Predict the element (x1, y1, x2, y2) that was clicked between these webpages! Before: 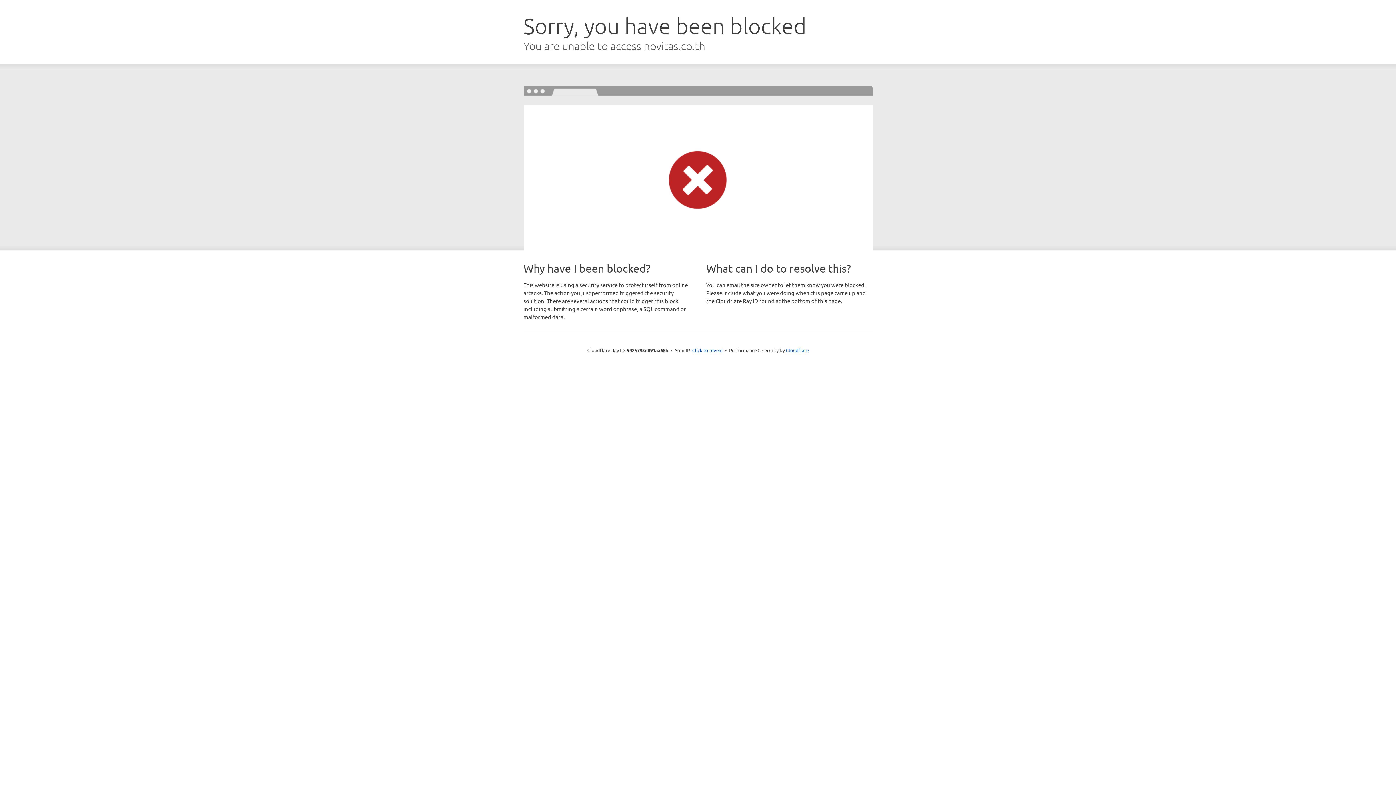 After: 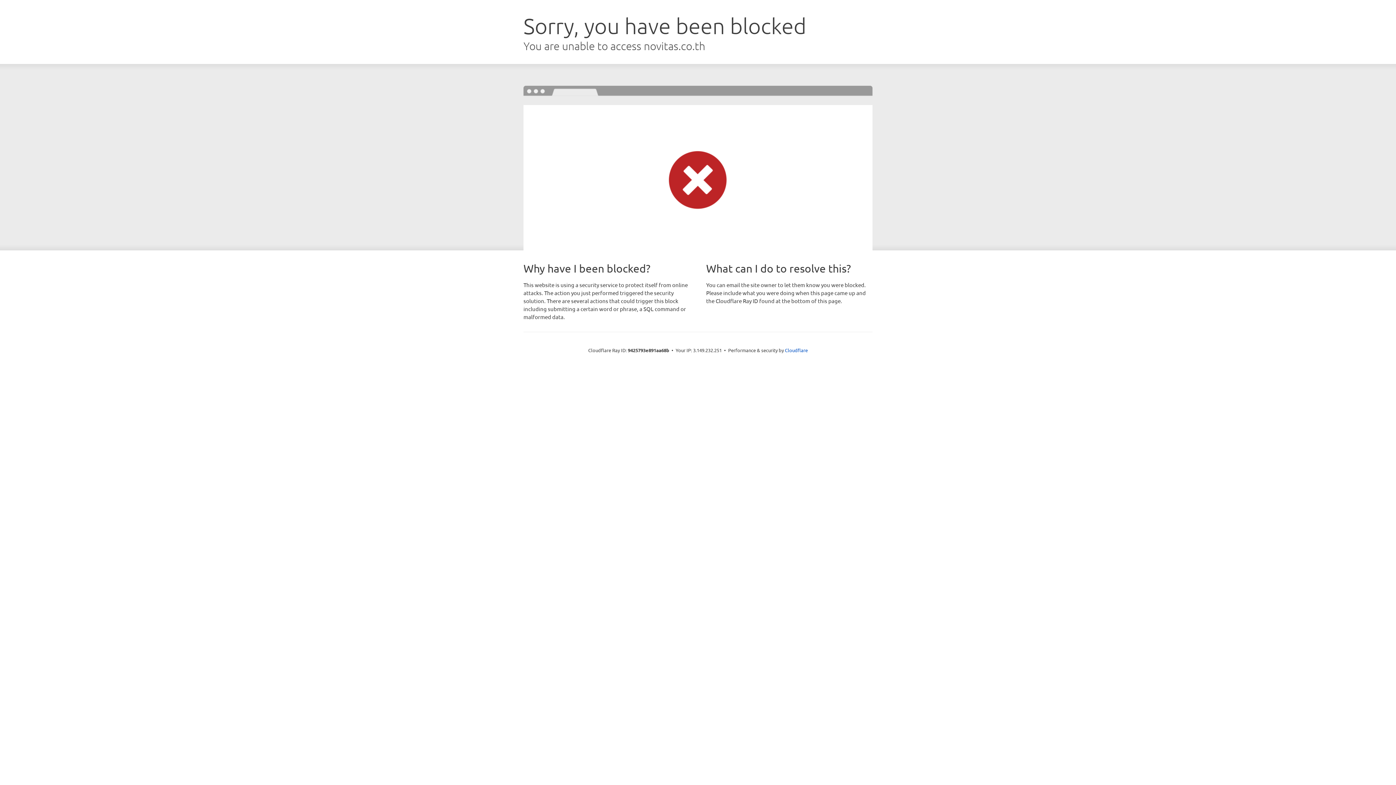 Action: label: Click to reveal bbox: (692, 346, 722, 353)